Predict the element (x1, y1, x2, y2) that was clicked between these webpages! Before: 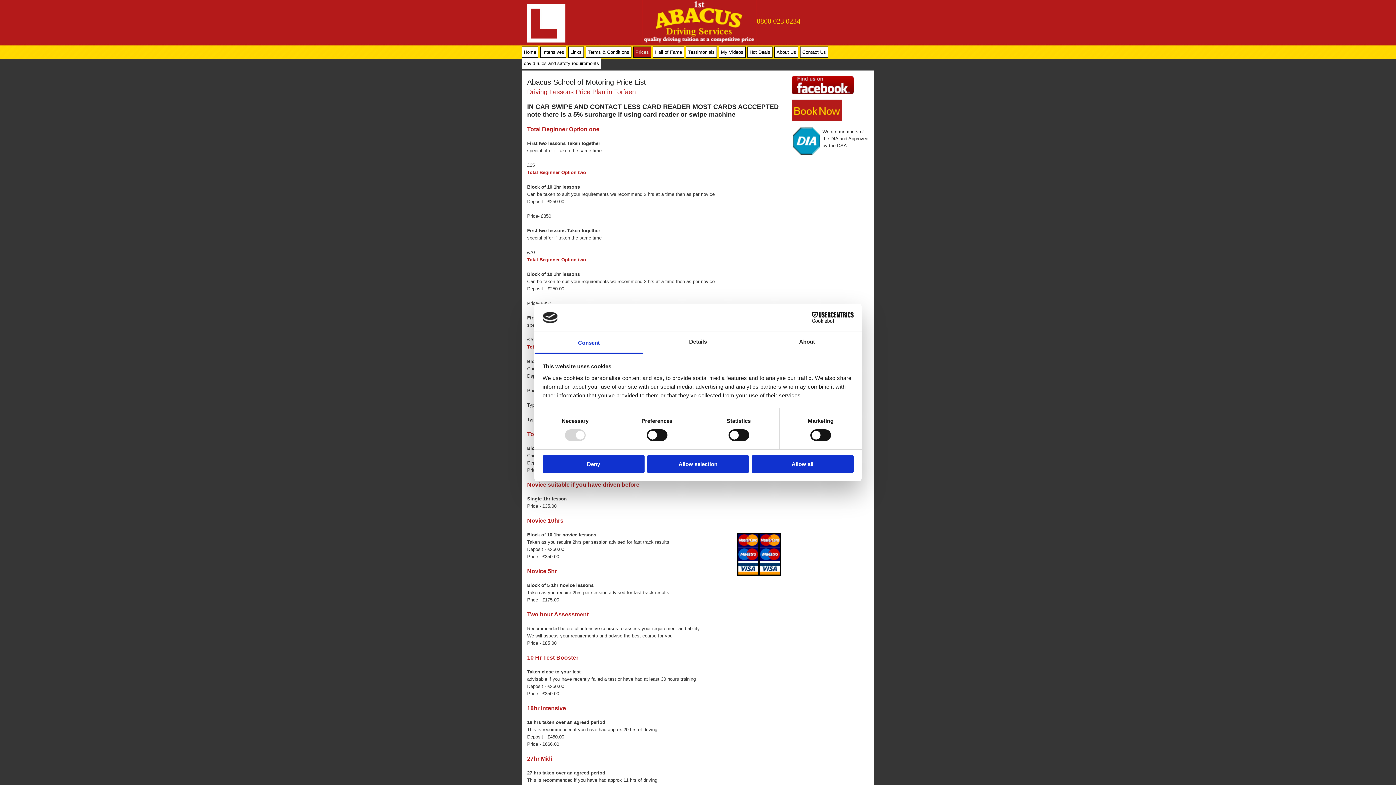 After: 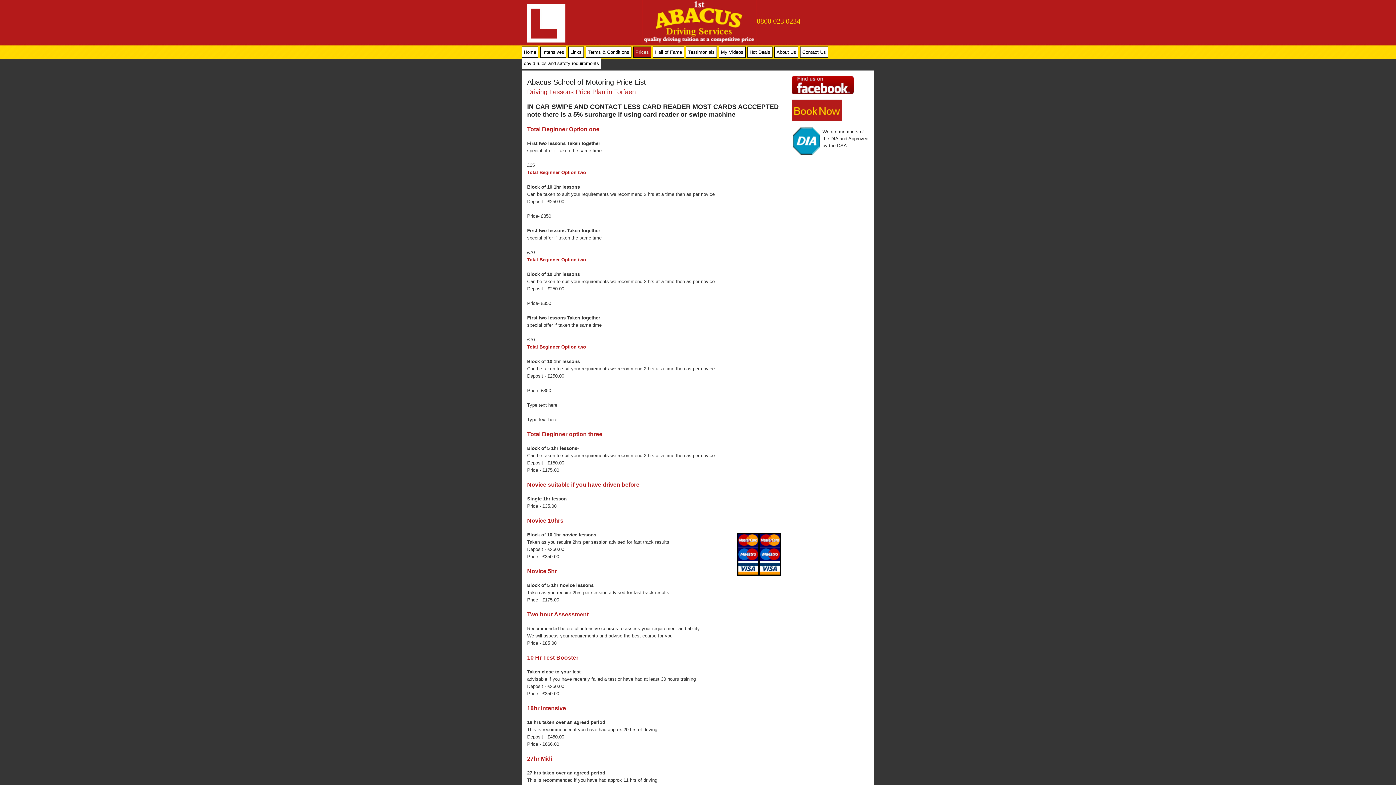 Action: label: Allow selection bbox: (647, 455, 749, 473)